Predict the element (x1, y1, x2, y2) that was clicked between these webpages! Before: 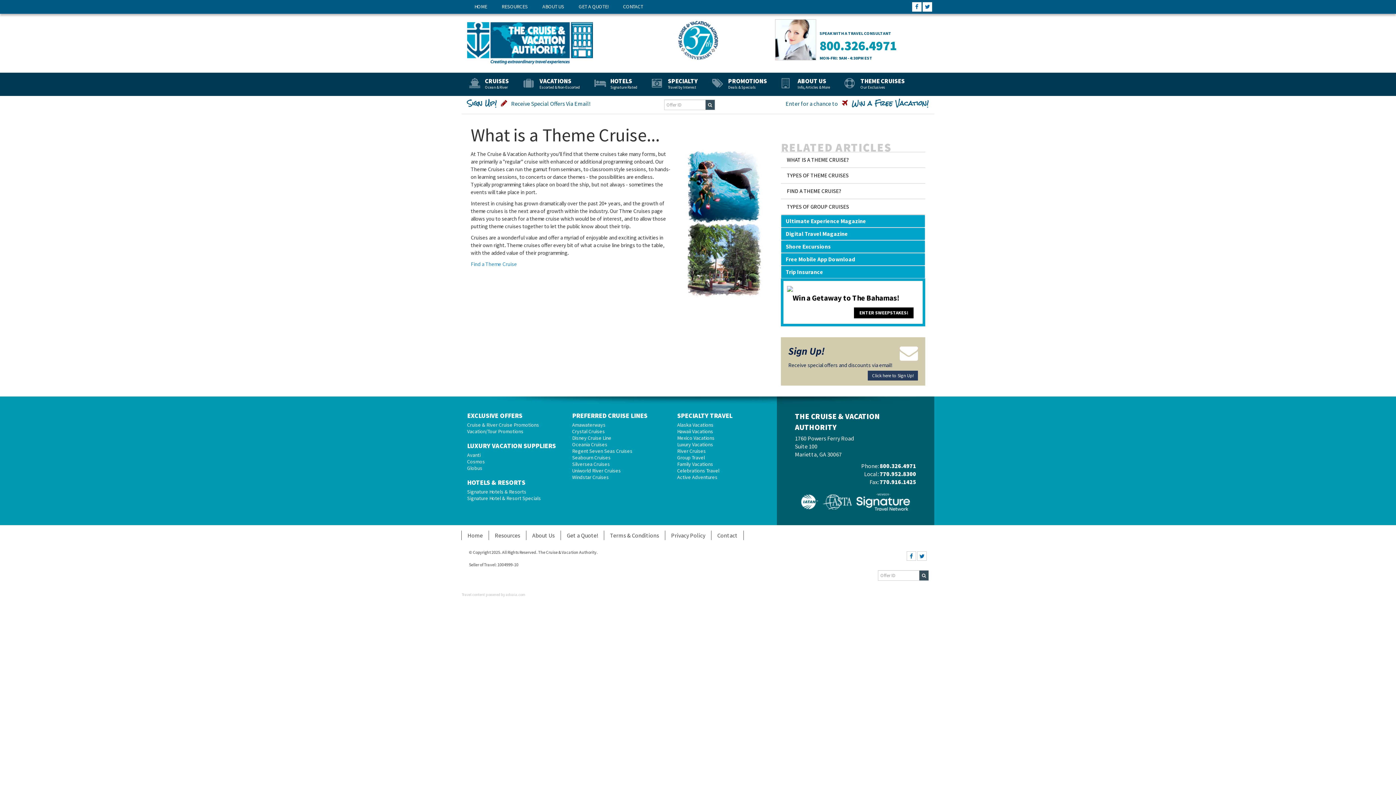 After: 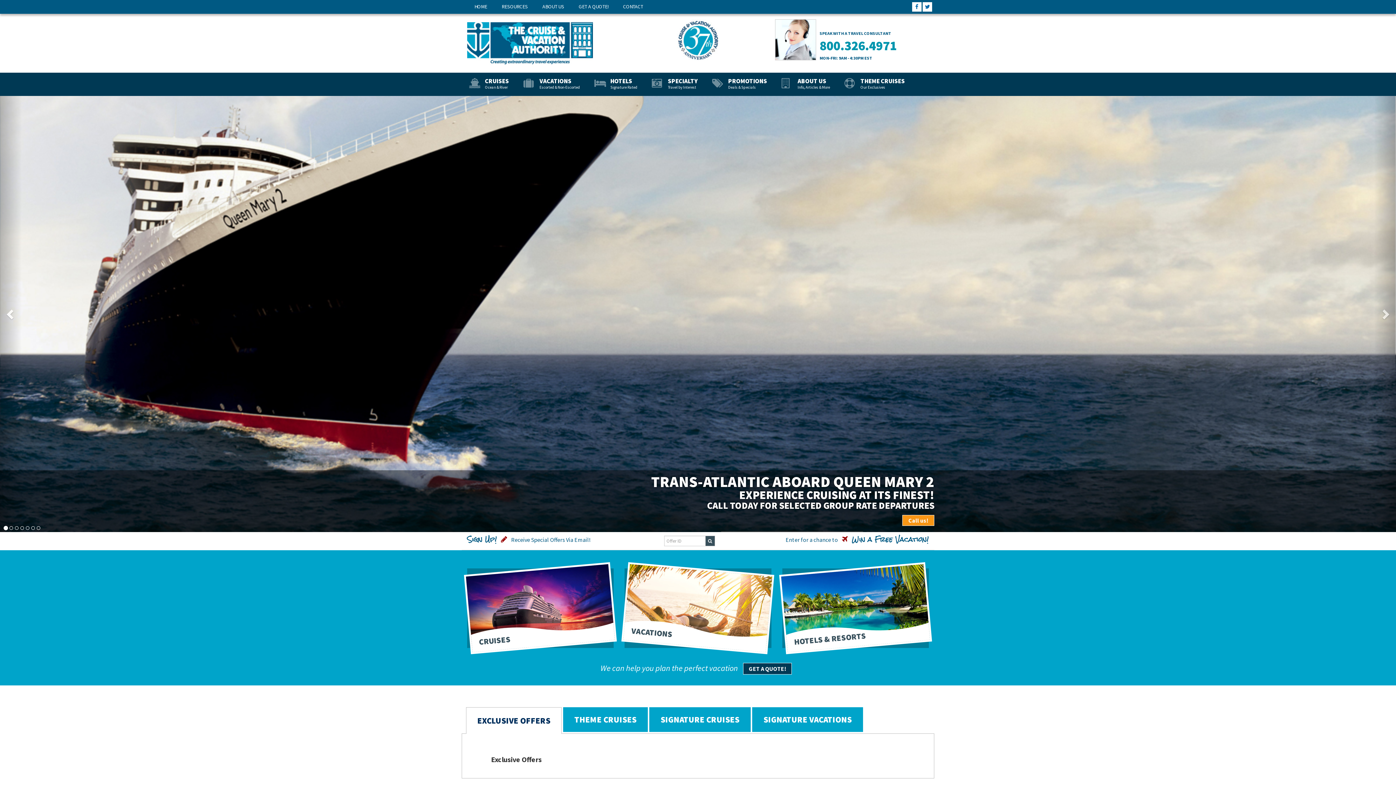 Action: bbox: (461, 530, 489, 540) label: Home